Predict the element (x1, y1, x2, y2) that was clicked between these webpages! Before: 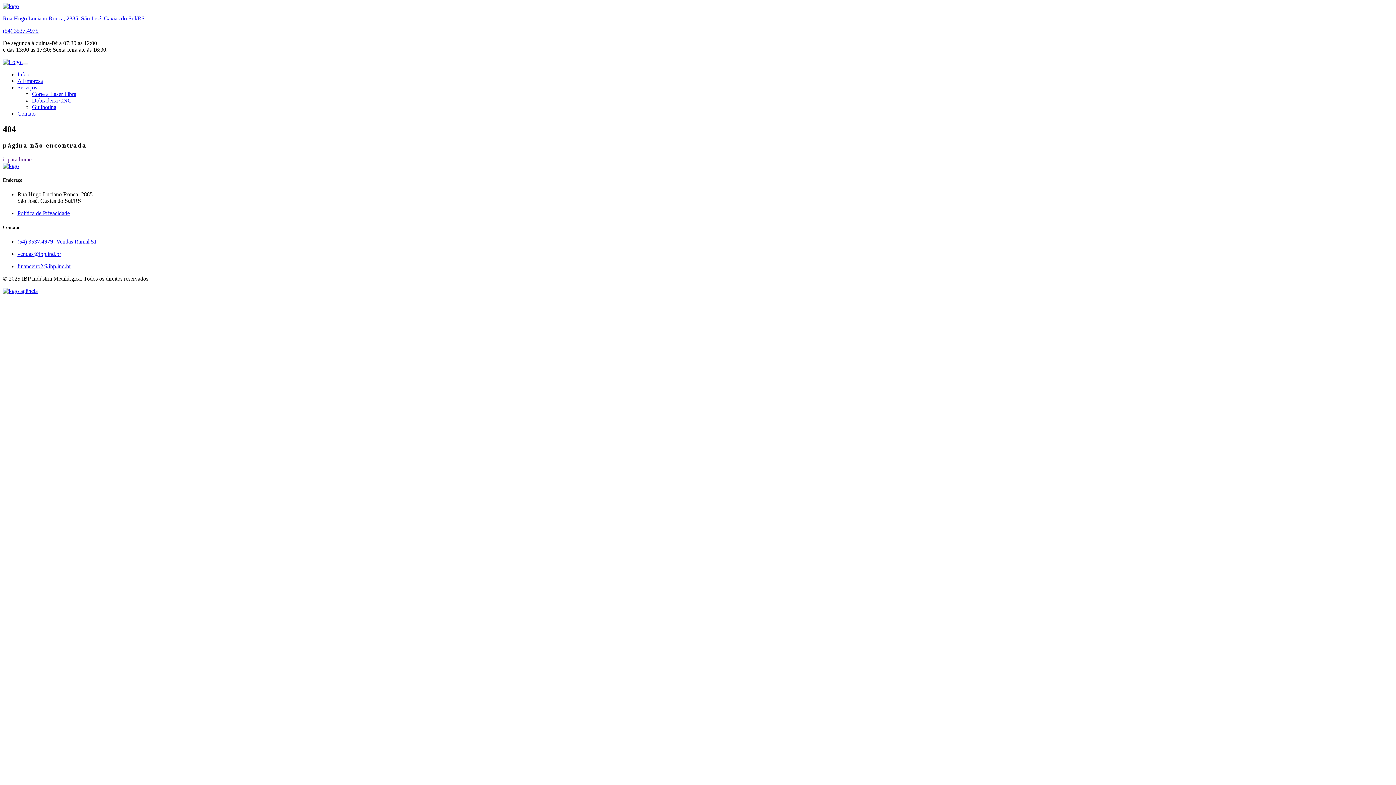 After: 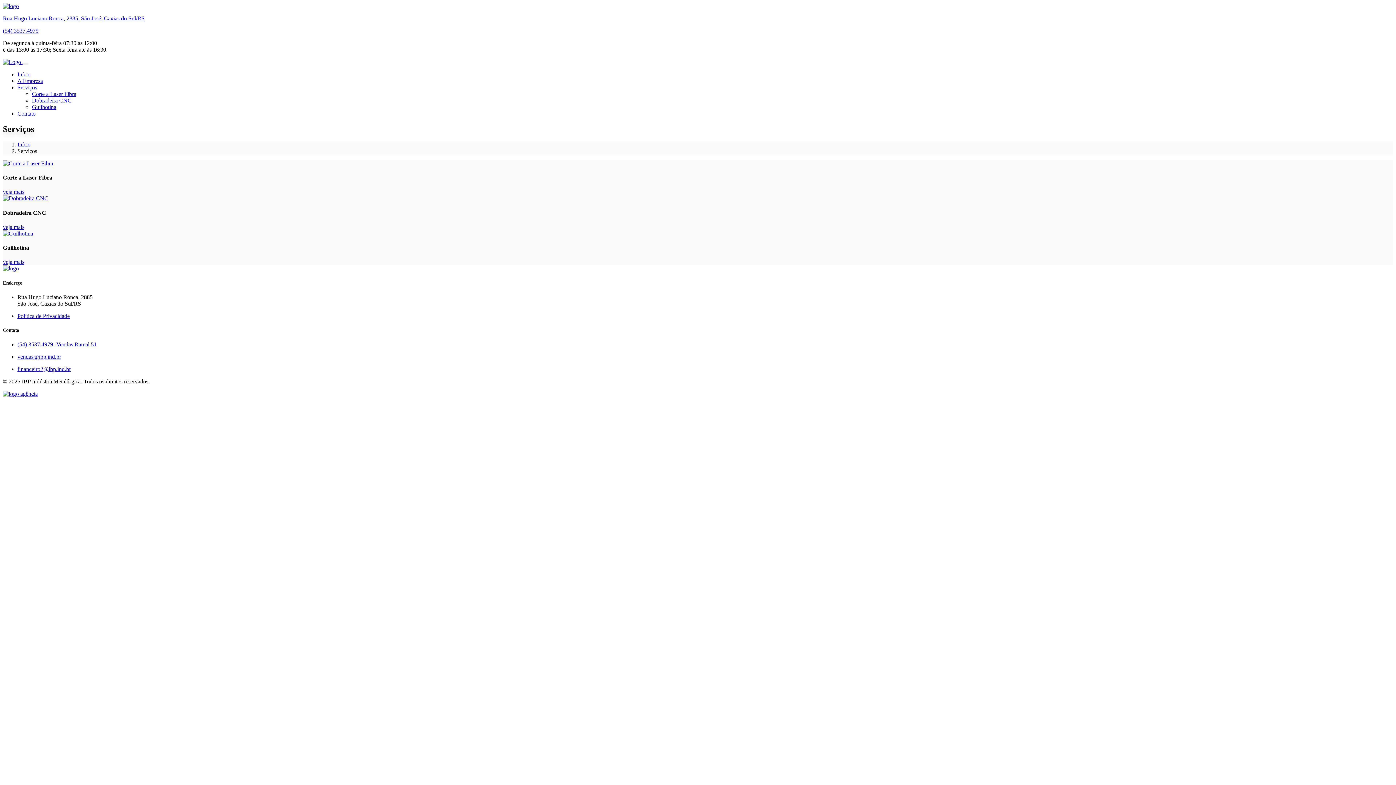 Action: label: Serviços bbox: (17, 84, 37, 90)